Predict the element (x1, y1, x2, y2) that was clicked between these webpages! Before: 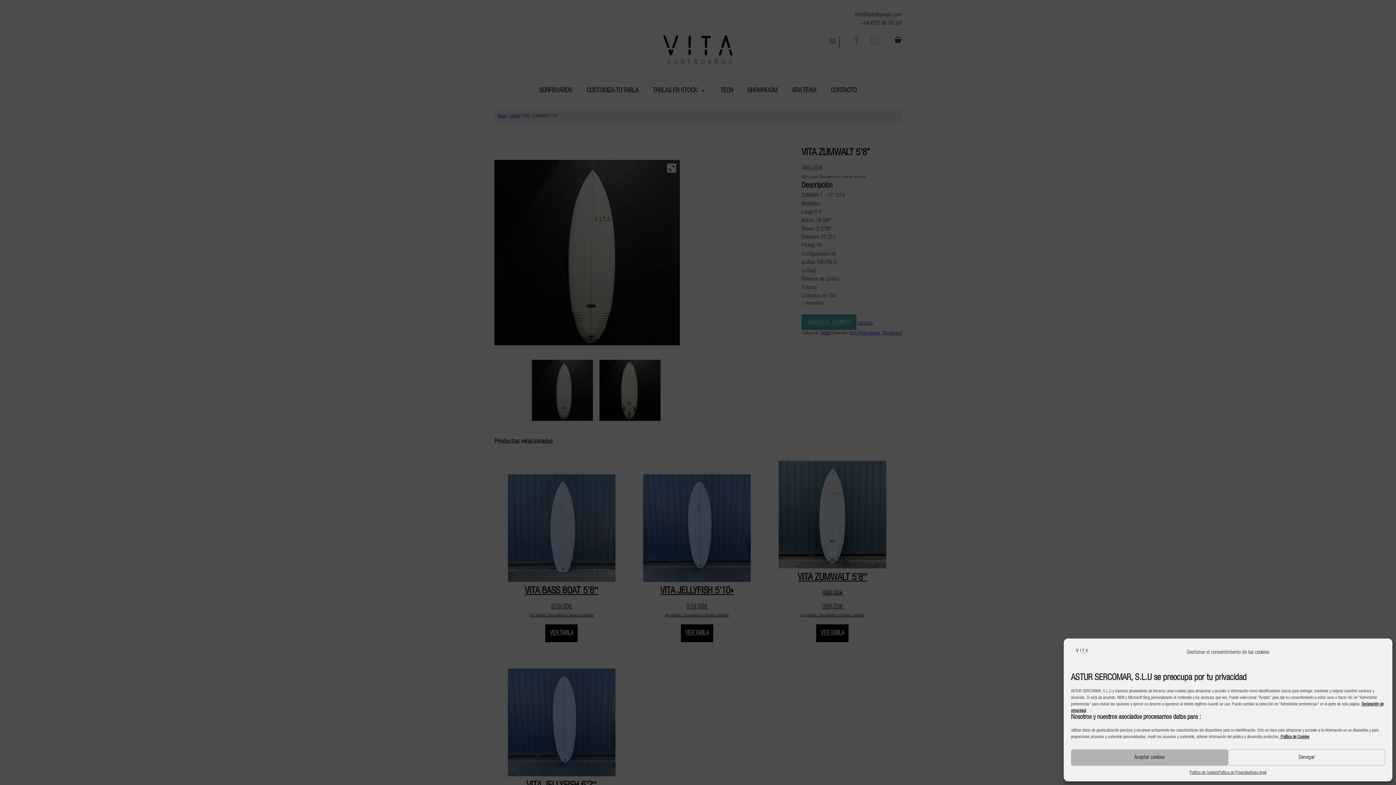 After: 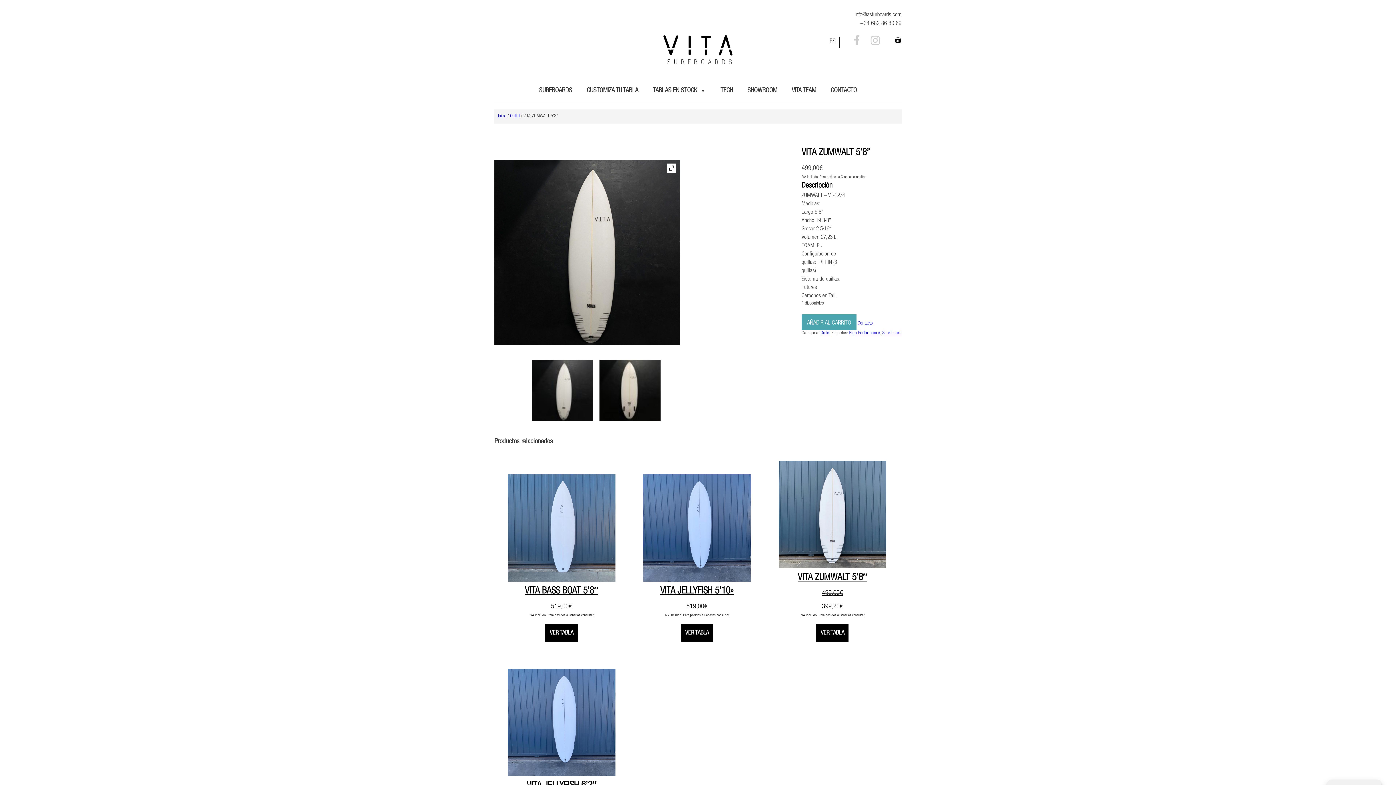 Action: bbox: (1228, 749, 1385, 766) label: Denegar